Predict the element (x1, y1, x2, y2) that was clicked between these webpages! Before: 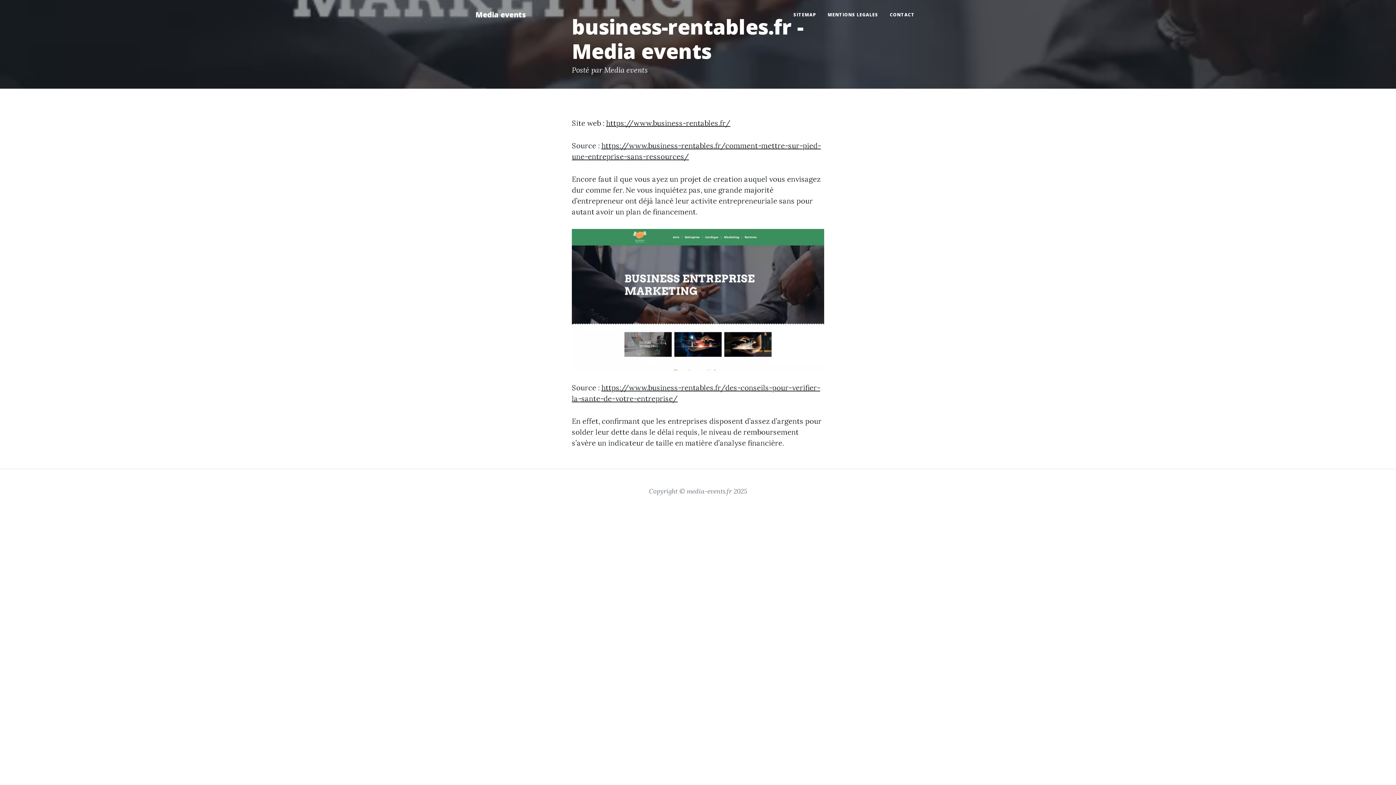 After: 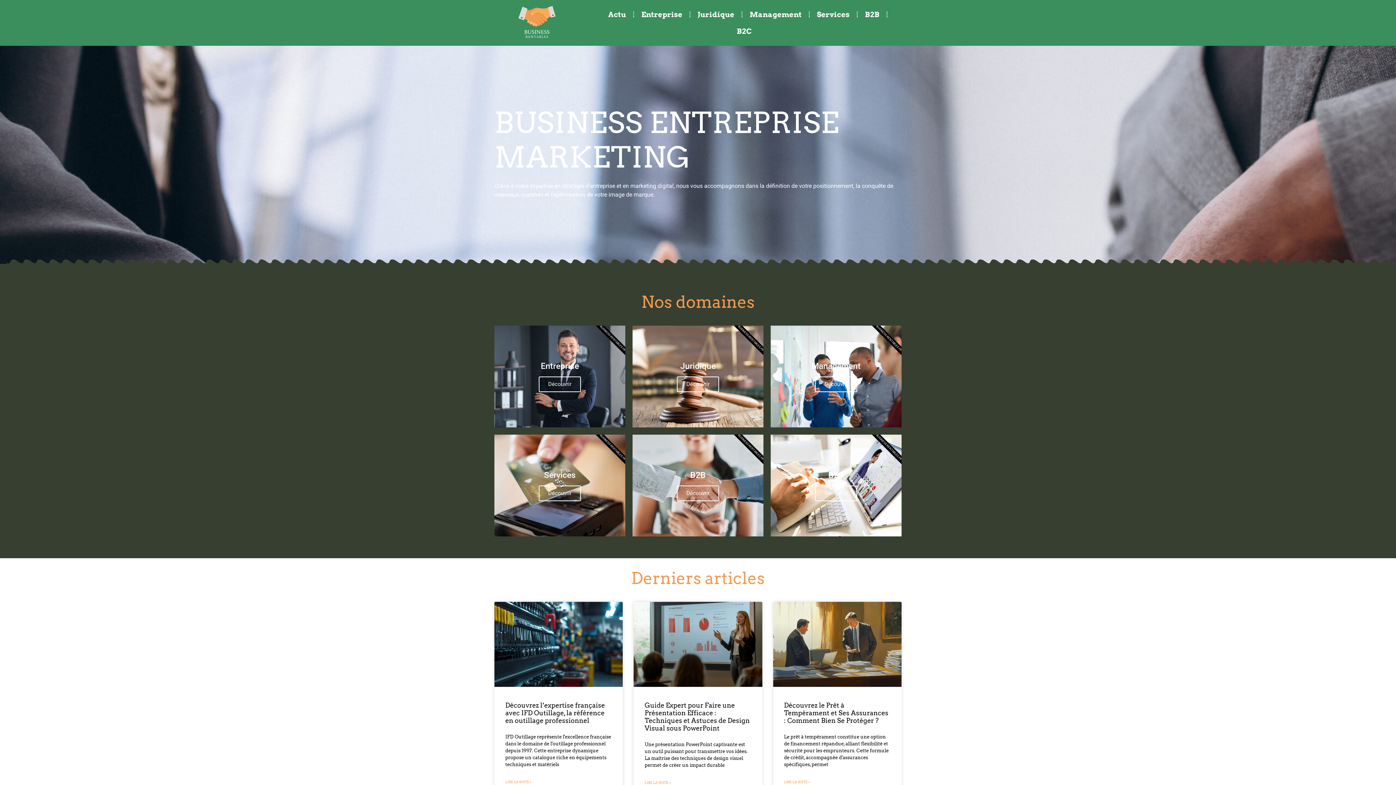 Action: label: https://www.business-rentables.fr/ bbox: (606, 118, 730, 127)